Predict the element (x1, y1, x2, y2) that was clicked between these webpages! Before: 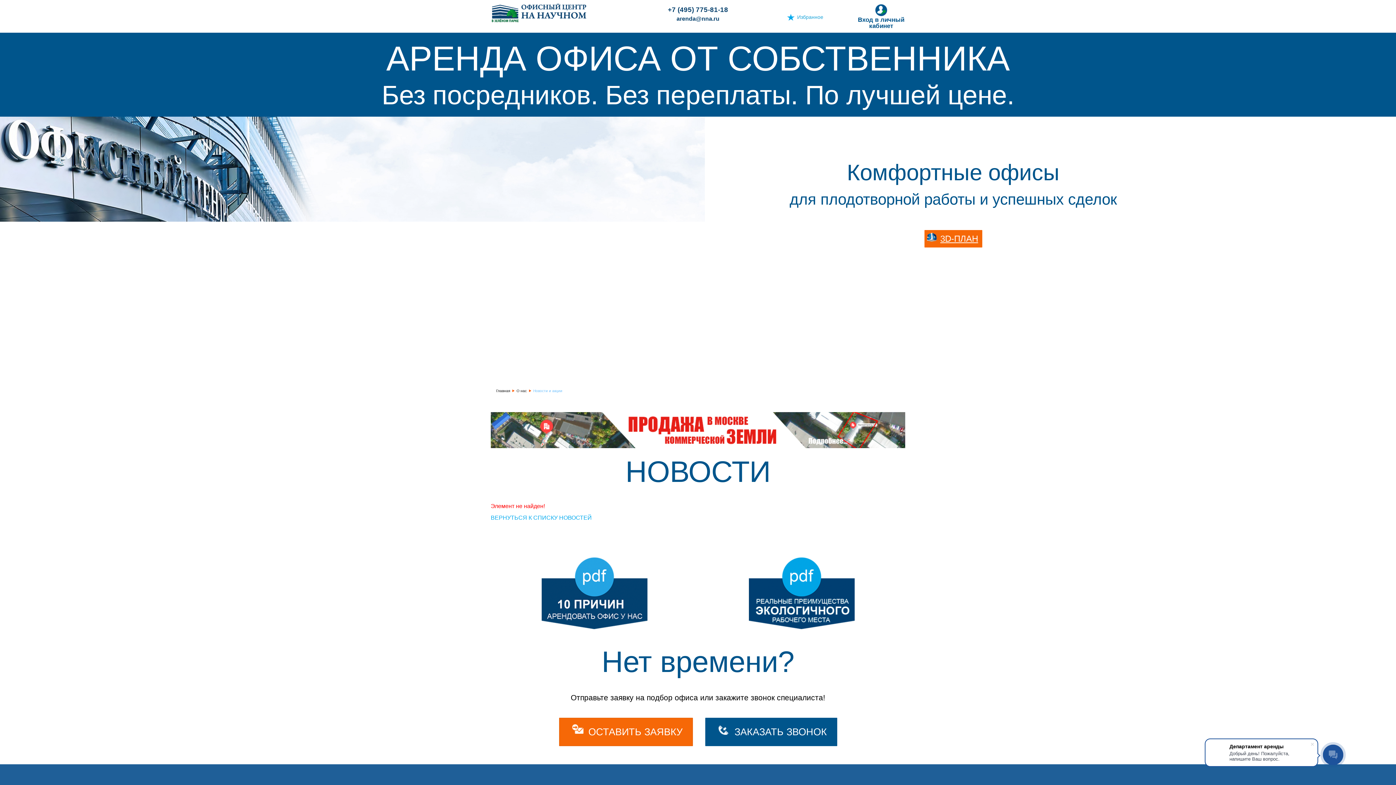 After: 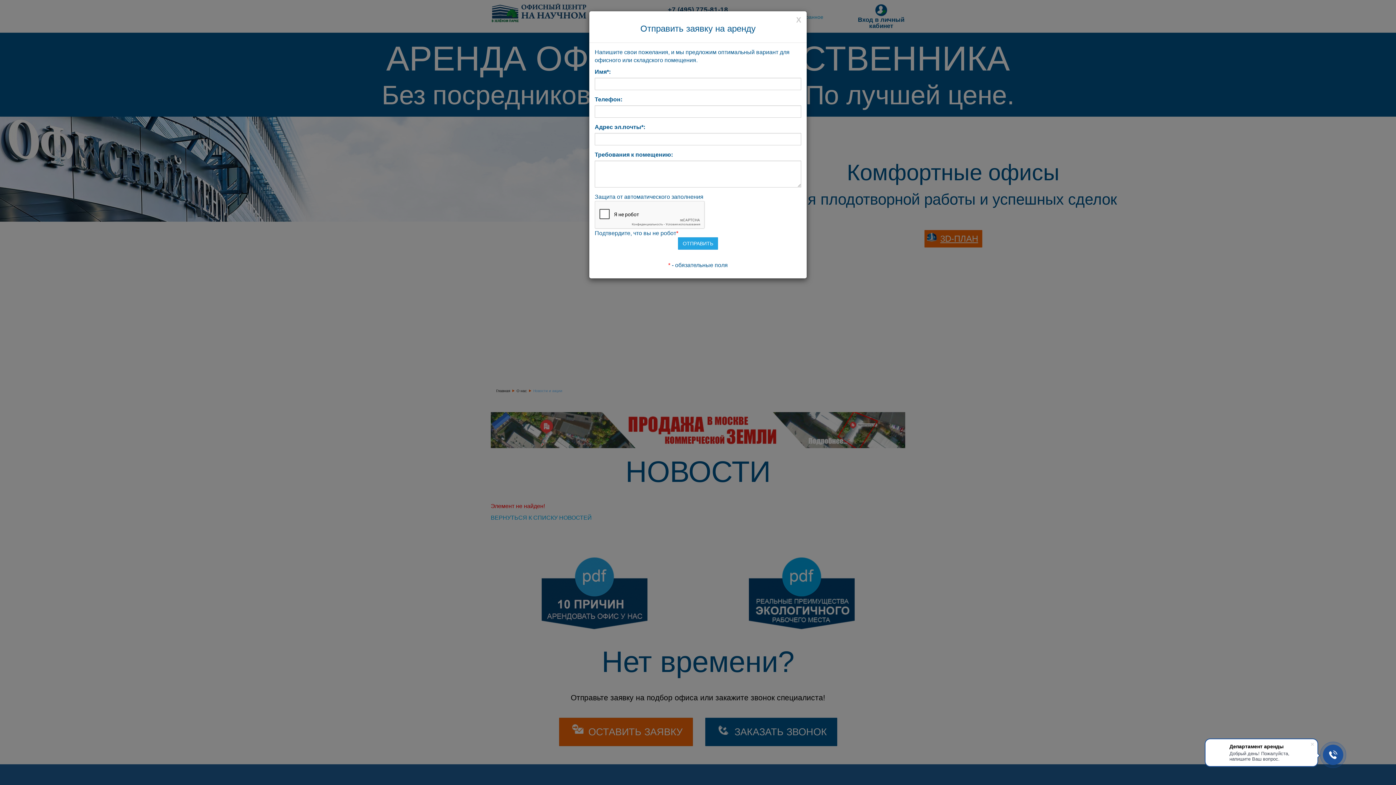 Action: bbox: (559, 718, 692, 746) label: ОСТАВИТЬ ЗАЯВКУ